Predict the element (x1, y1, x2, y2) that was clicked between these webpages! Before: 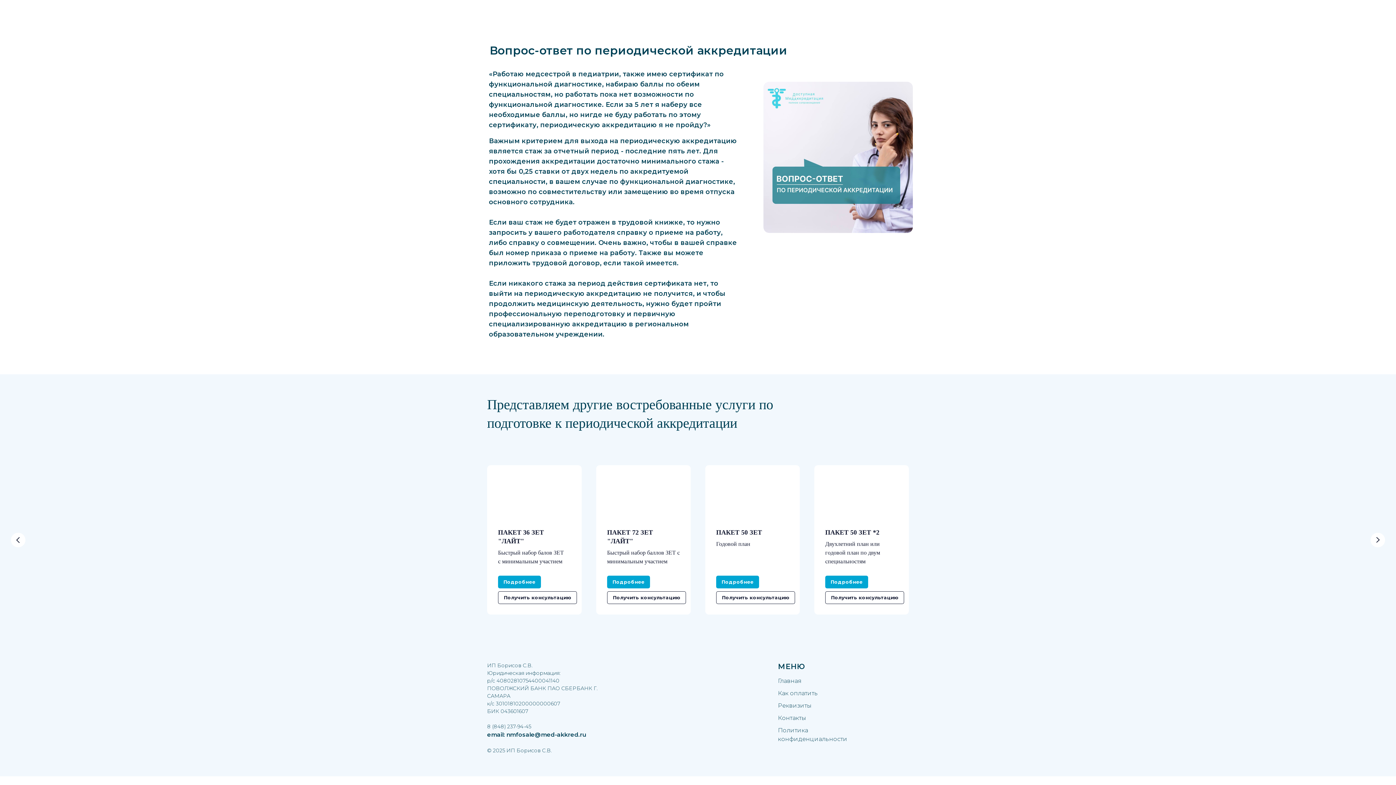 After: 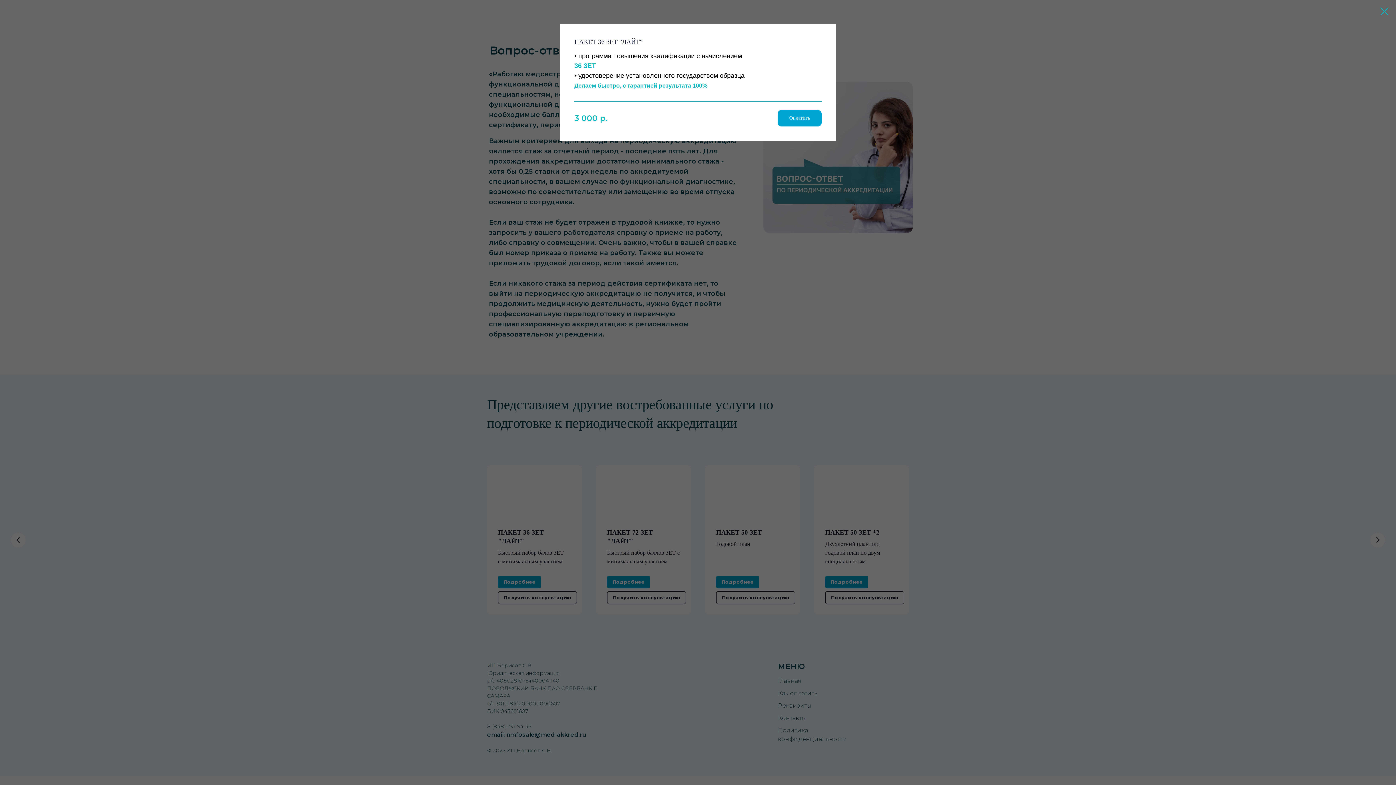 Action: bbox: (498, 528, 570, 545) label: ПАКЕТ 36 ЗЕТ "ЛАЙТ"